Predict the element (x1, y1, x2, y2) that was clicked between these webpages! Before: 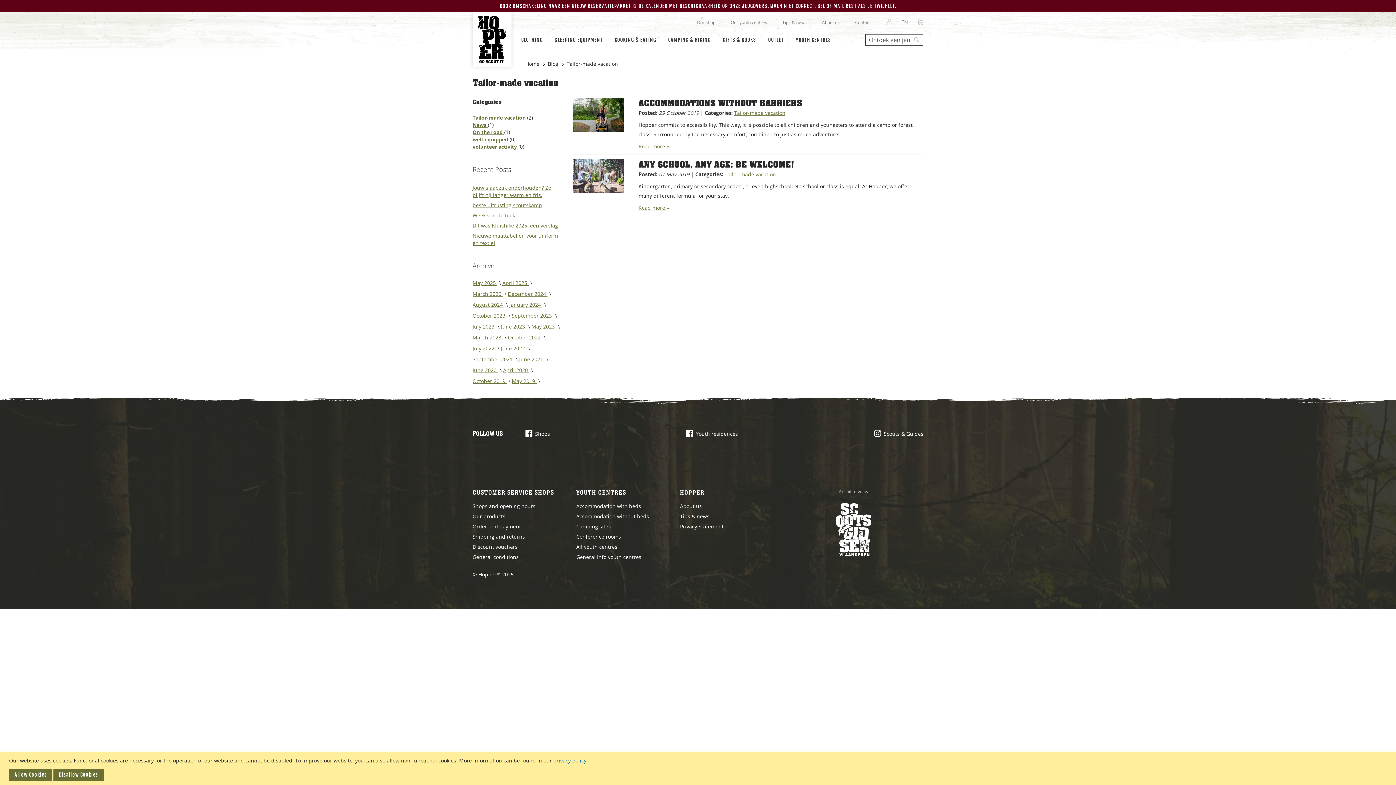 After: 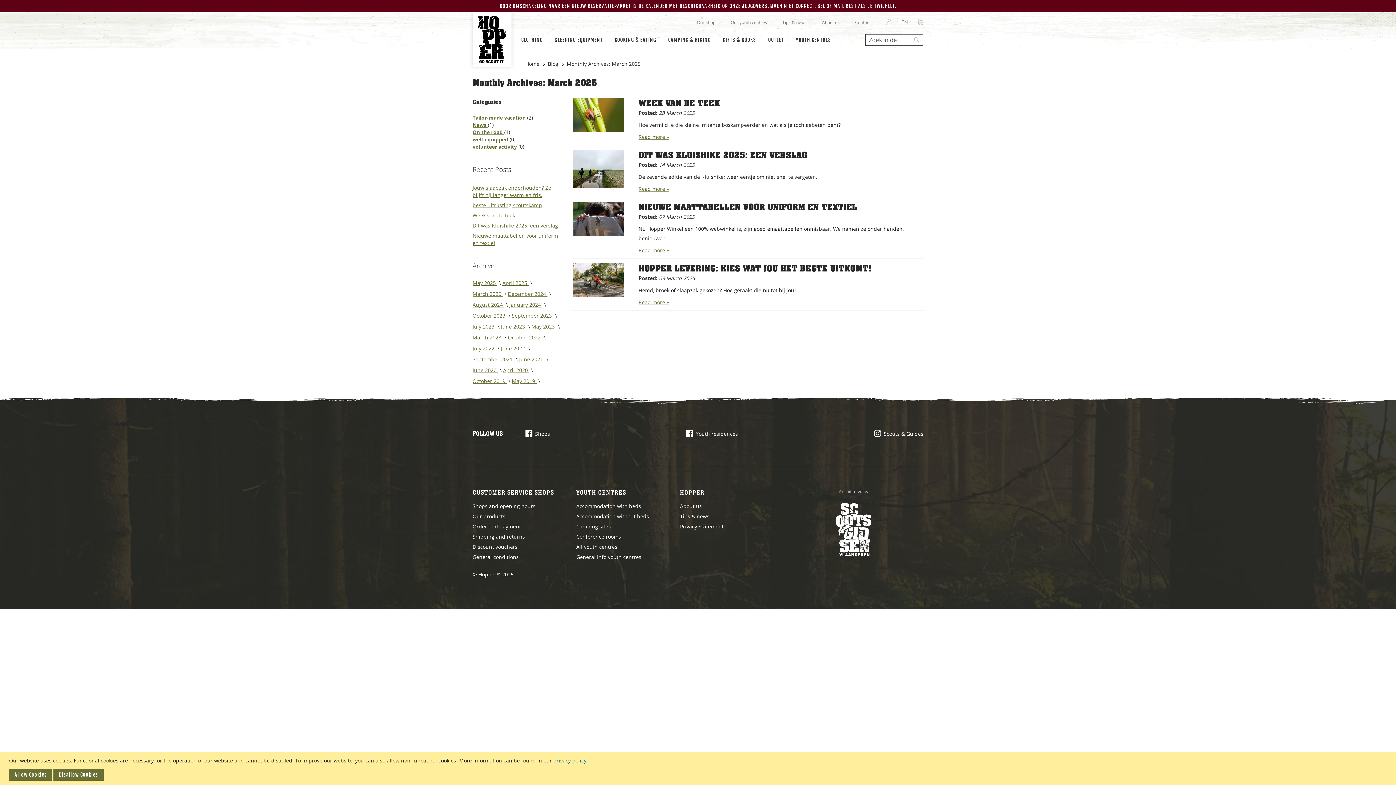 Action: label: March 2025  bbox: (472, 290, 502, 297)